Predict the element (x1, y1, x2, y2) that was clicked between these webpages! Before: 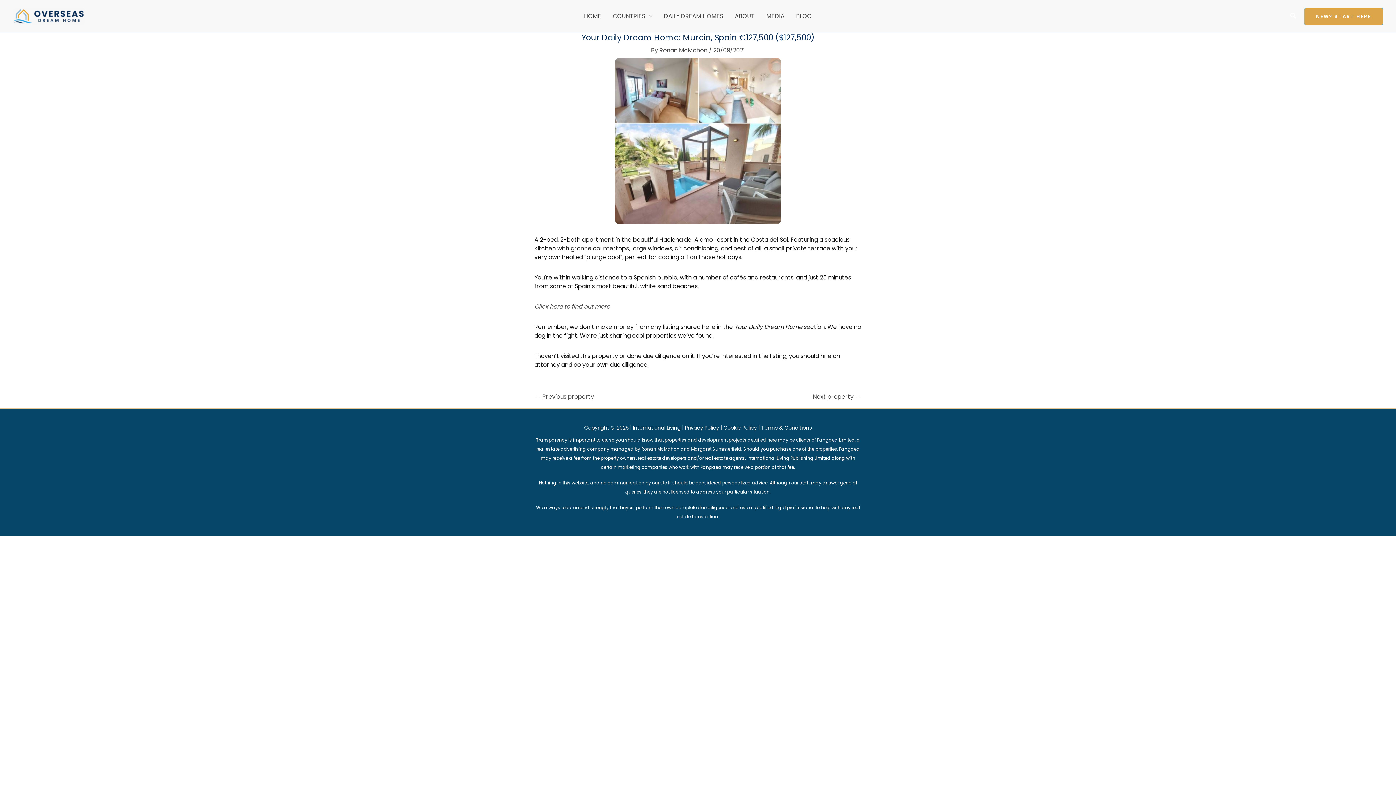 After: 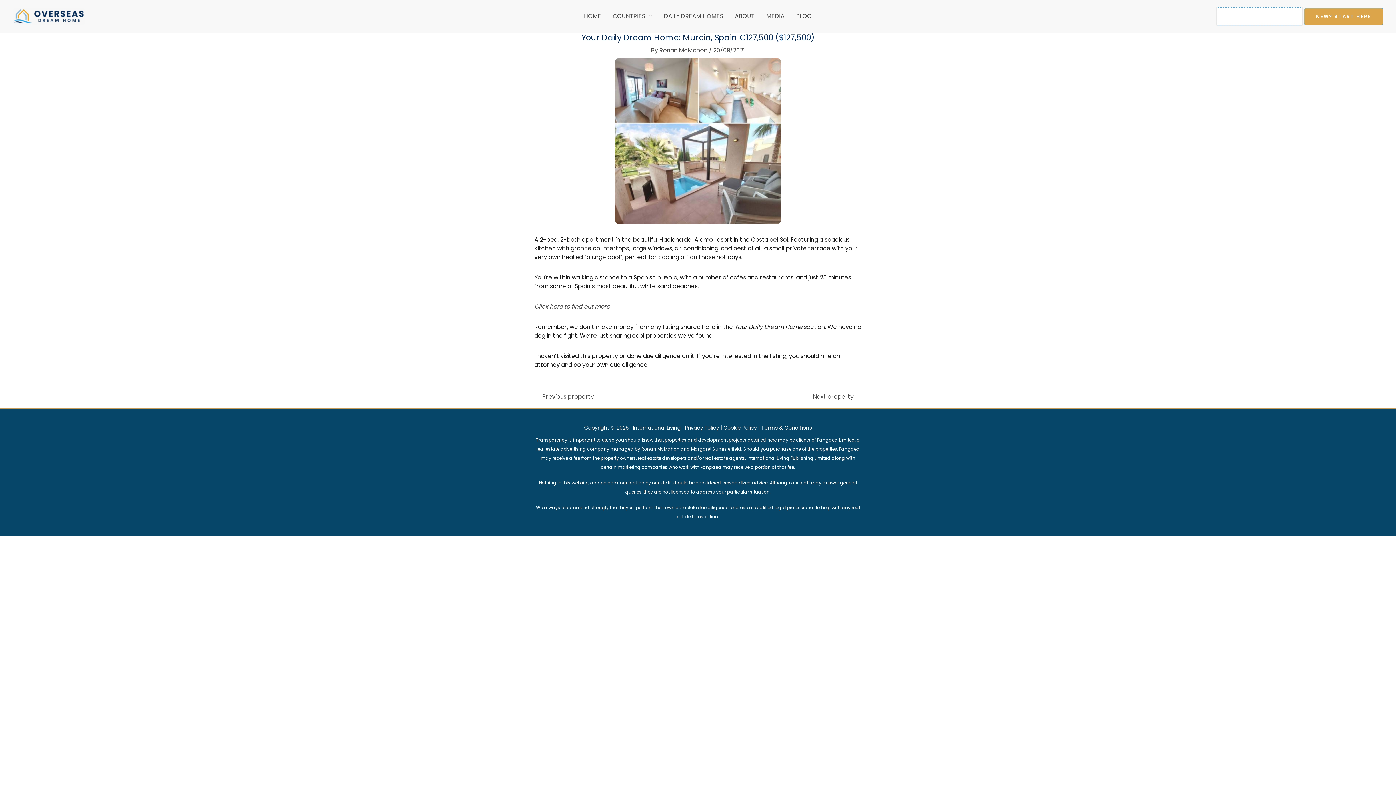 Action: bbox: (1290, 11, 1297, 21) label: Search button